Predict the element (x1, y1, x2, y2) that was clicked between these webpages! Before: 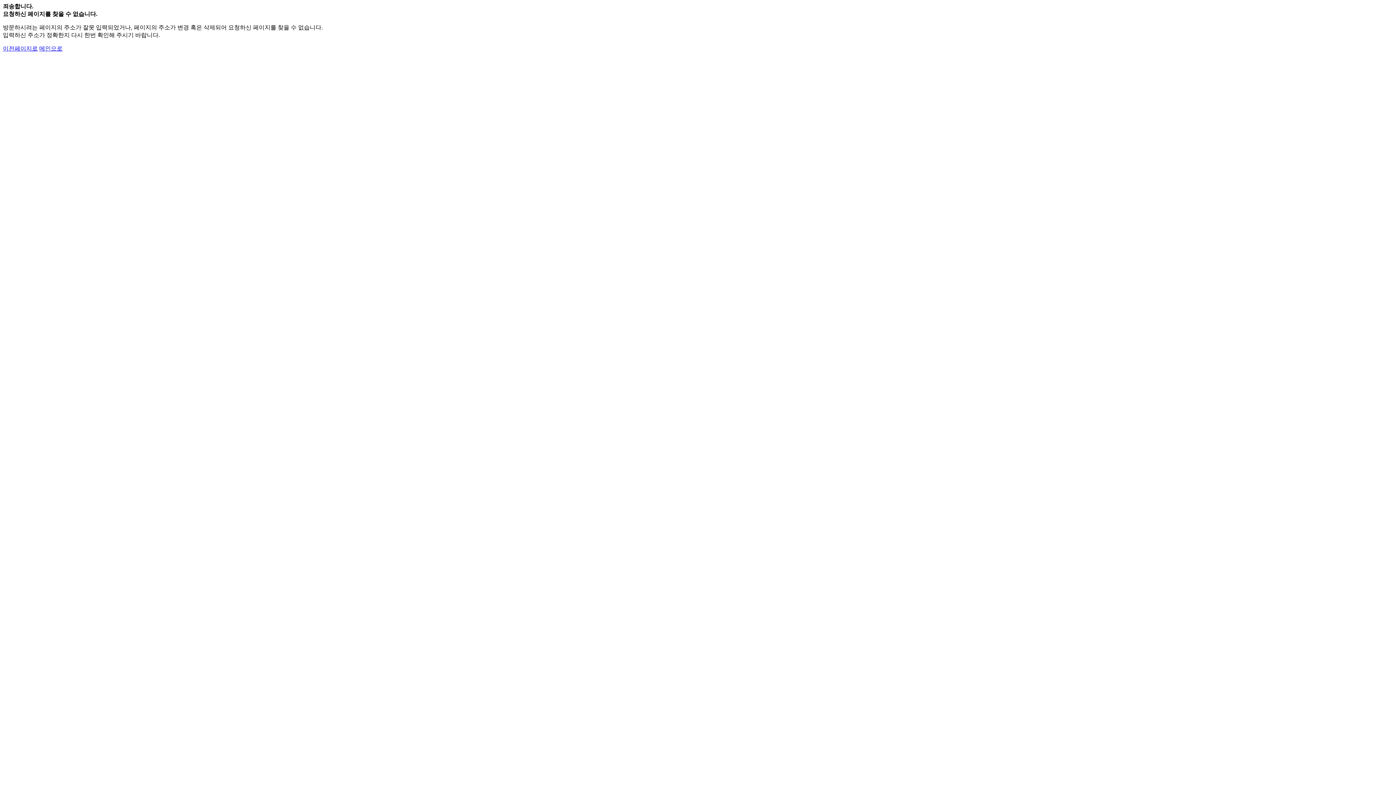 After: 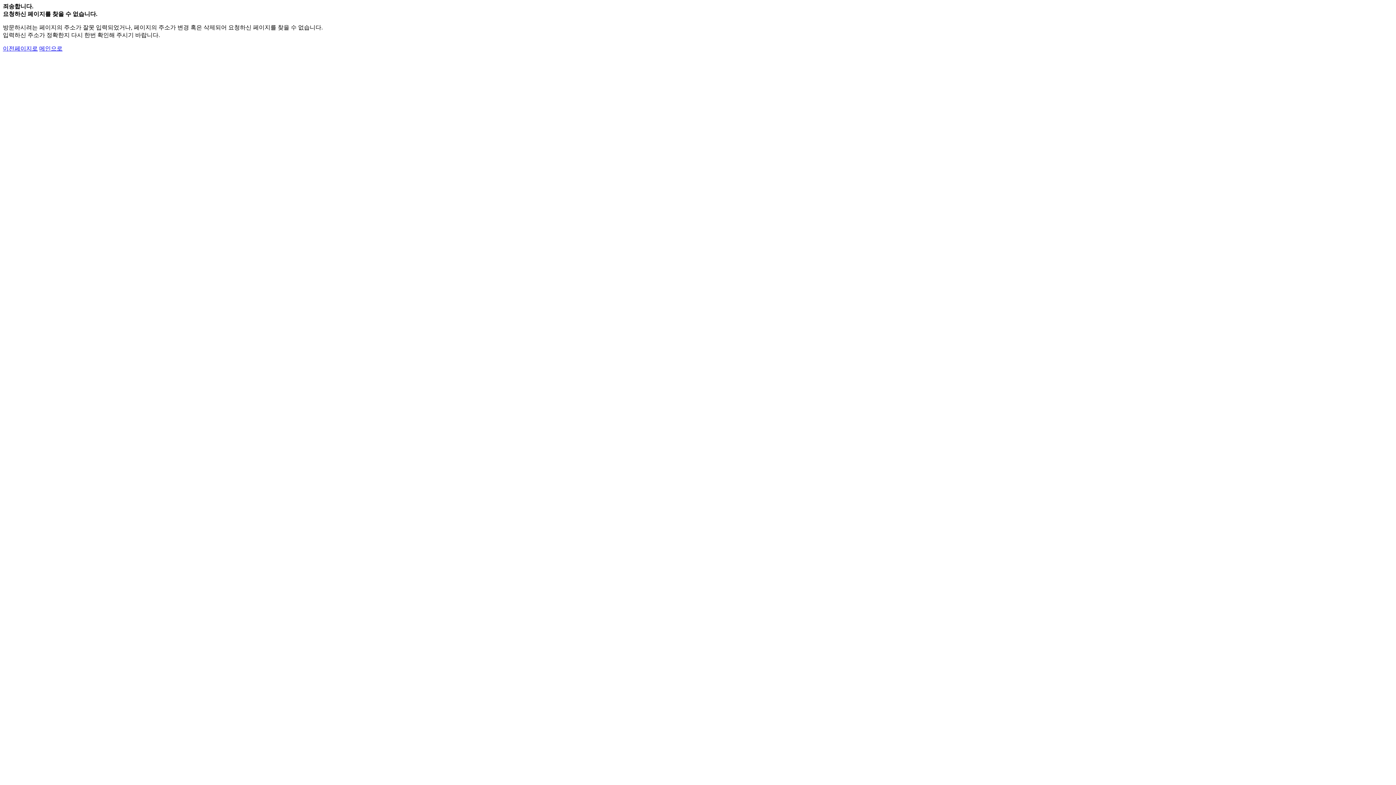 Action: bbox: (39, 45, 62, 51) label: 메인으로